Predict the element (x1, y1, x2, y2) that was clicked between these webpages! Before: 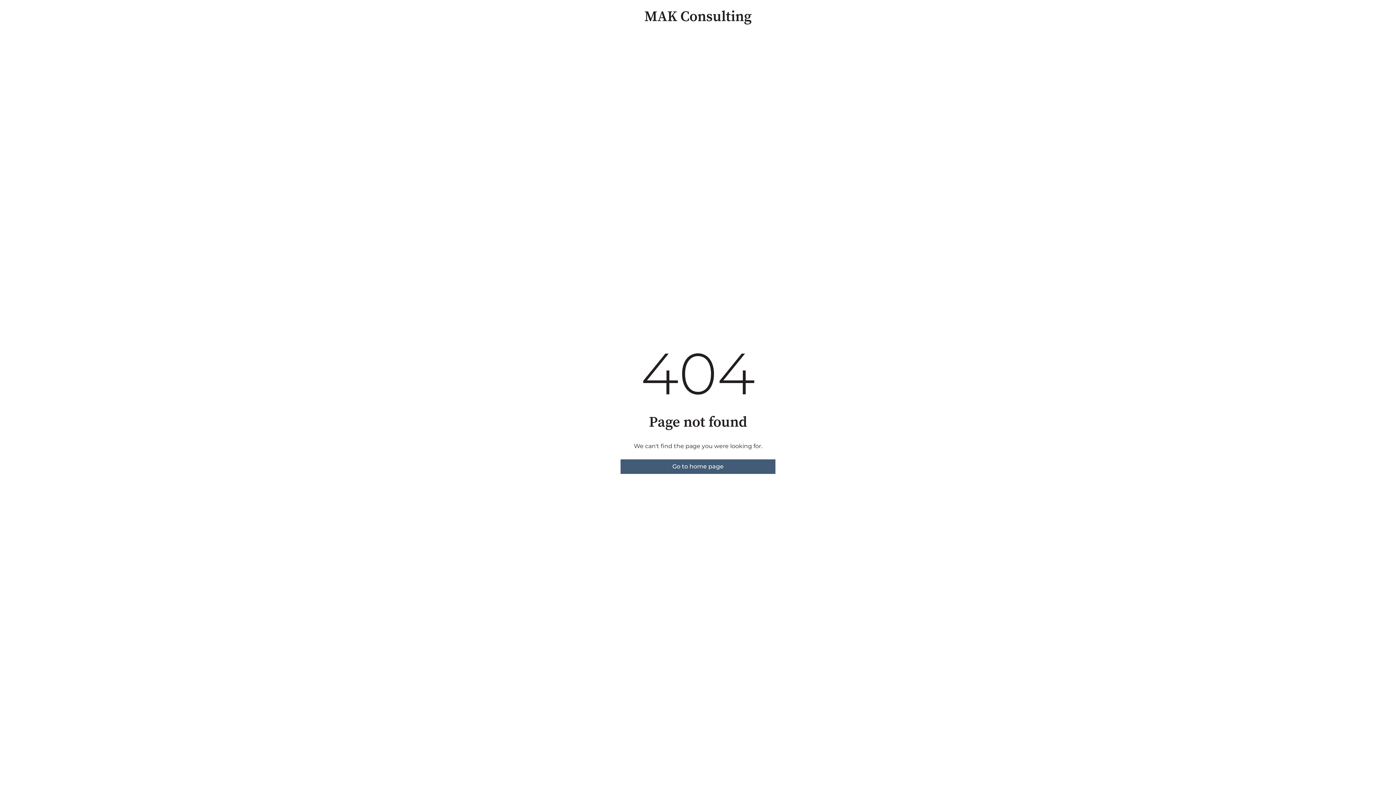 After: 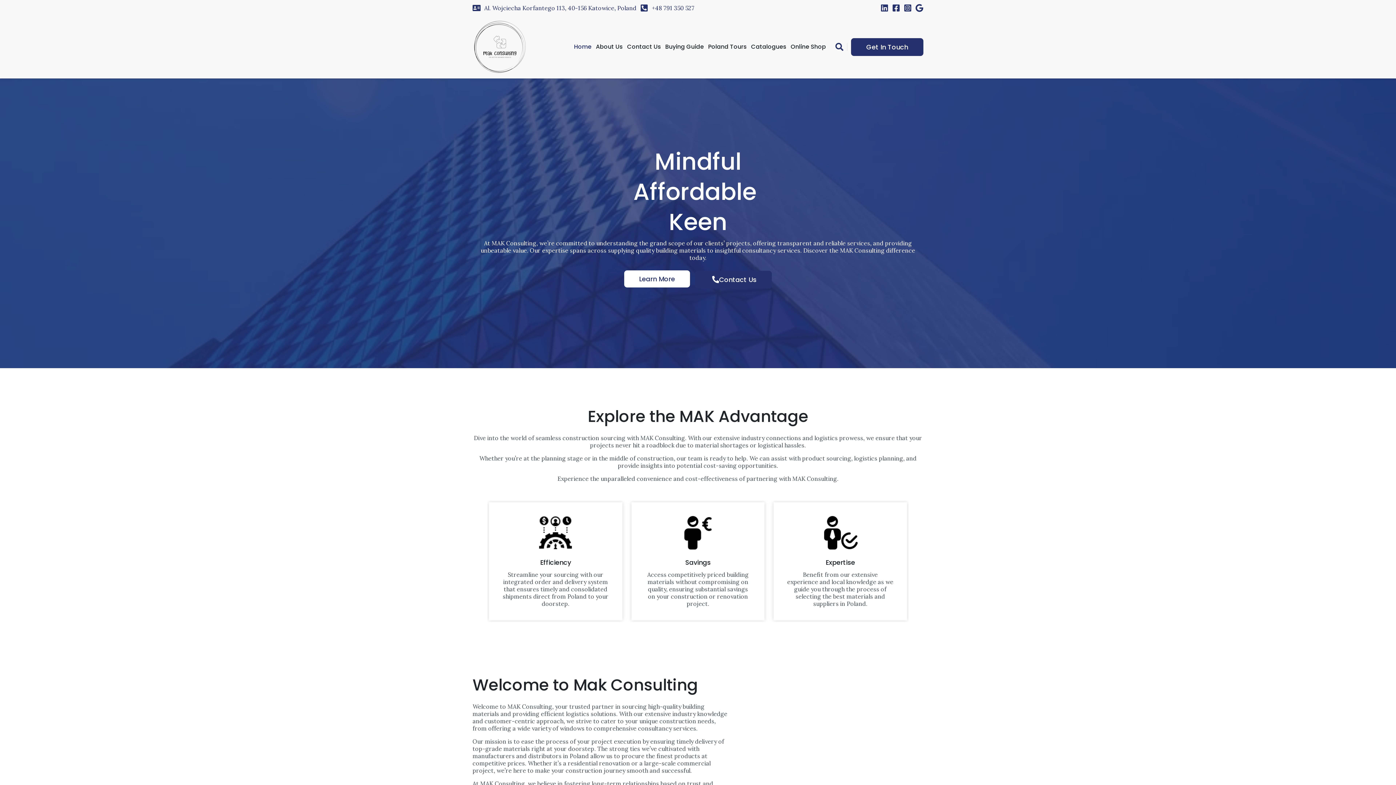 Action: bbox: (620, 459, 775, 474) label: Go to home page